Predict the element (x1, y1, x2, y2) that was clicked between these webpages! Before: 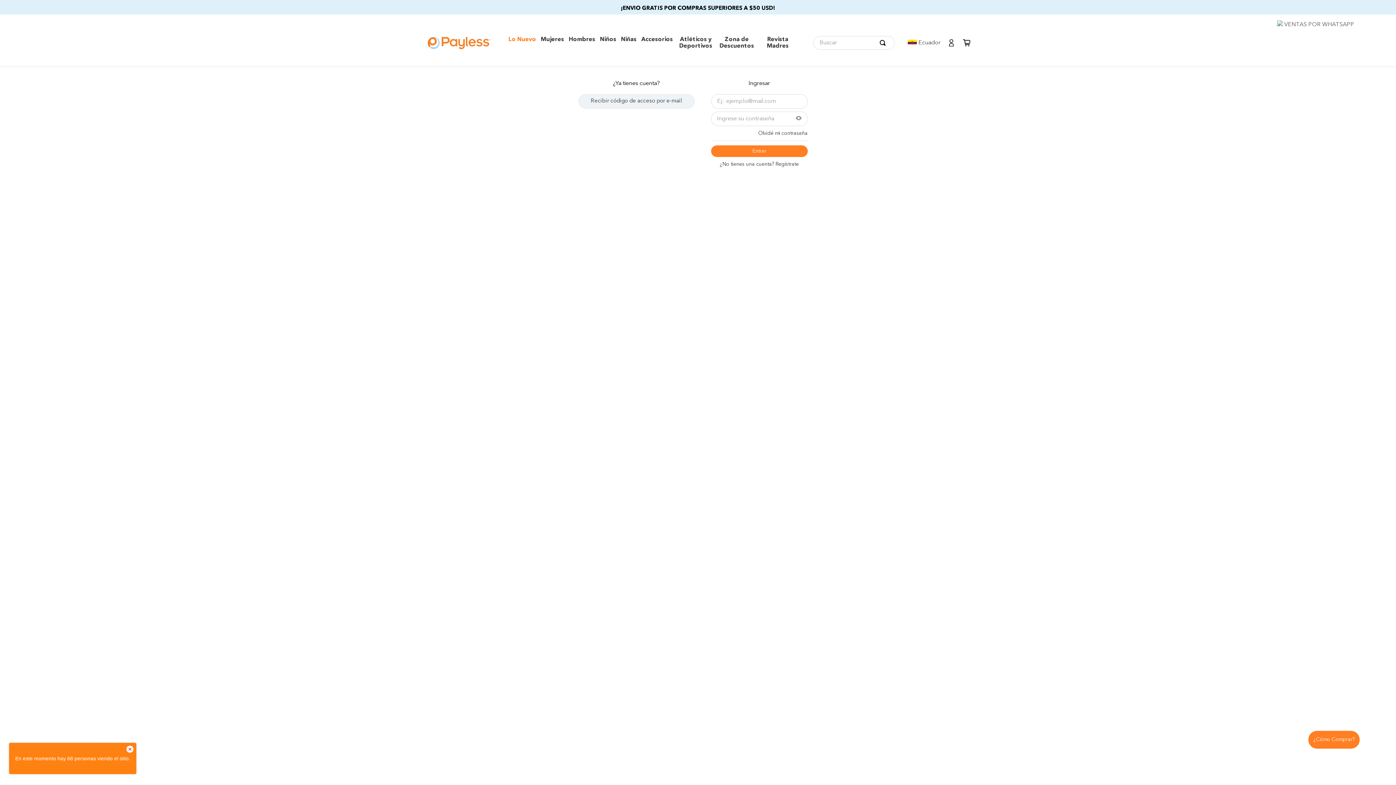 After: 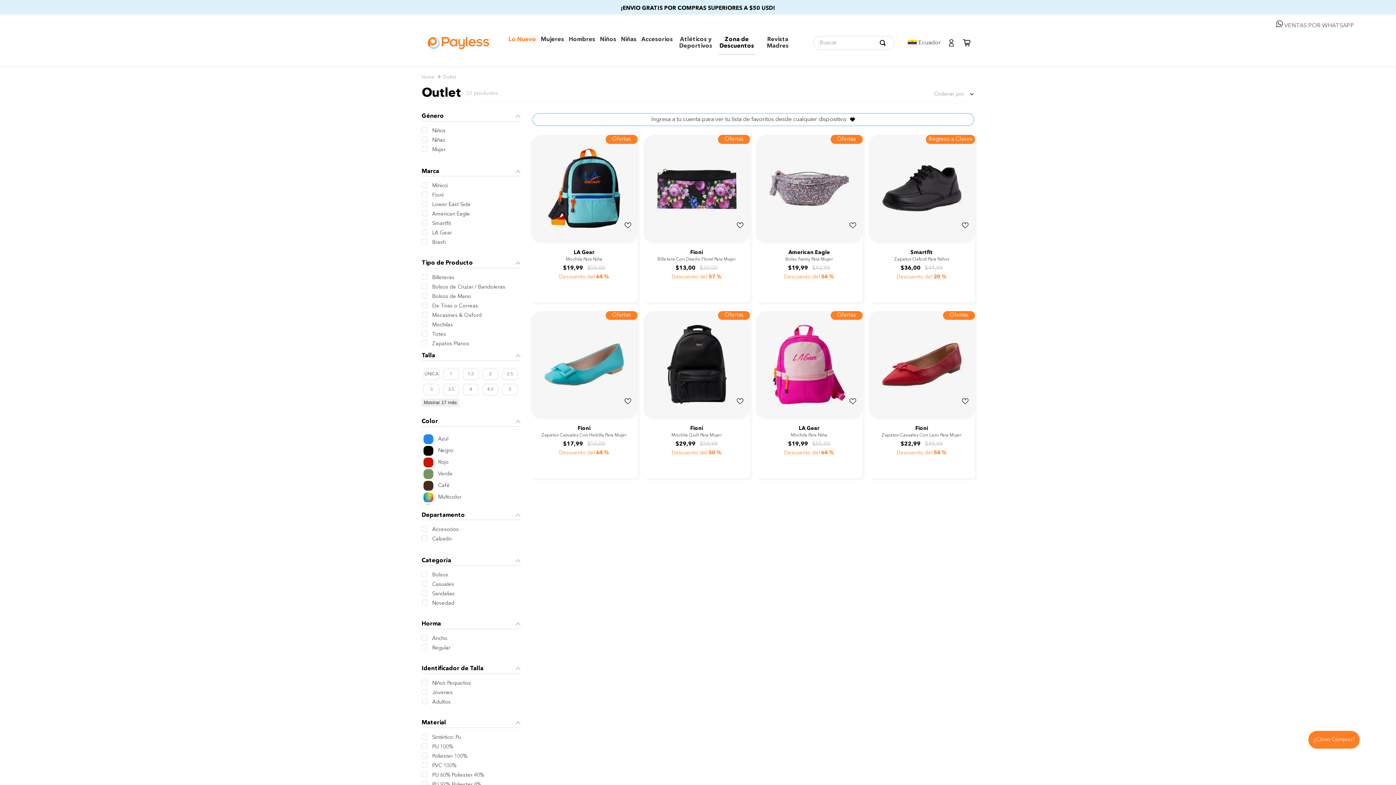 Action: bbox: (718, 36, 755, 49) label: Zona de Descuentos